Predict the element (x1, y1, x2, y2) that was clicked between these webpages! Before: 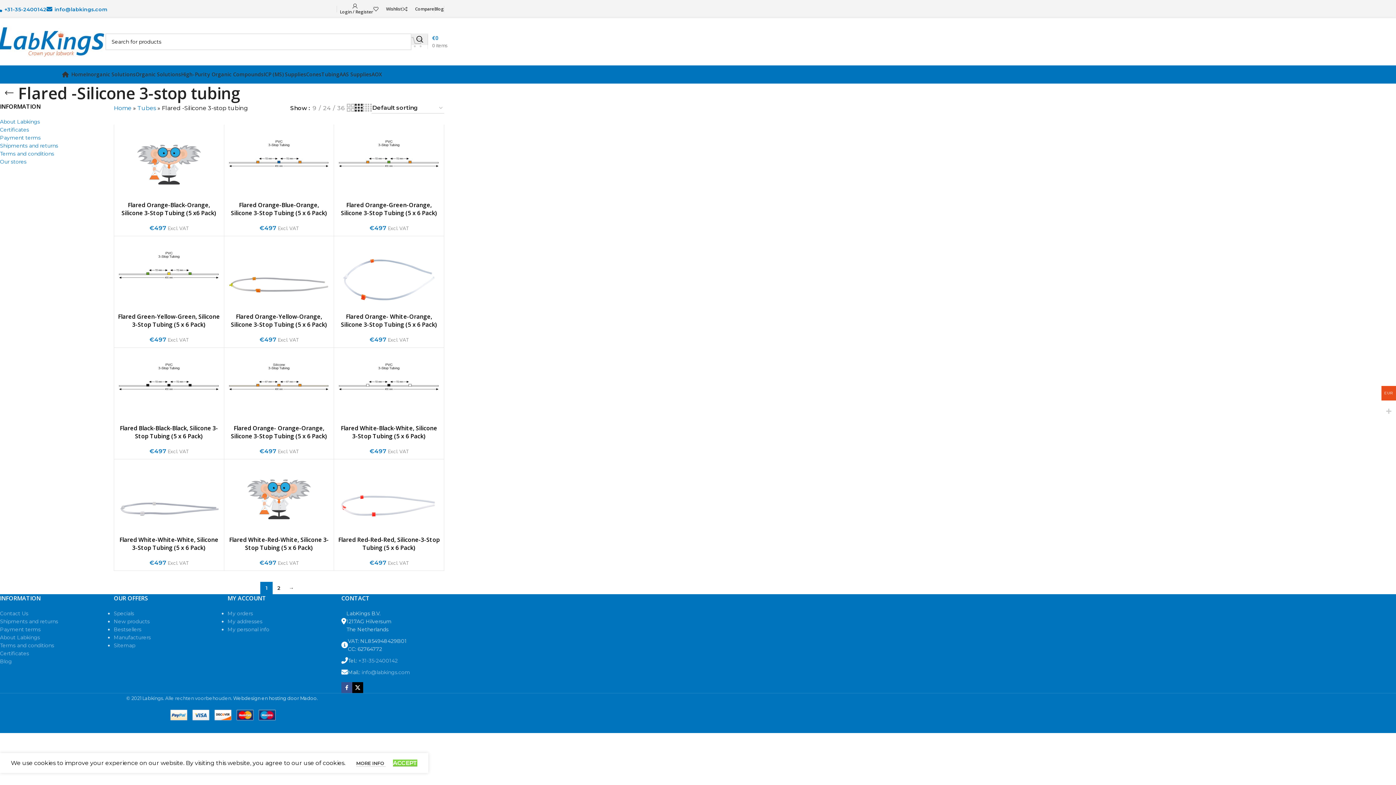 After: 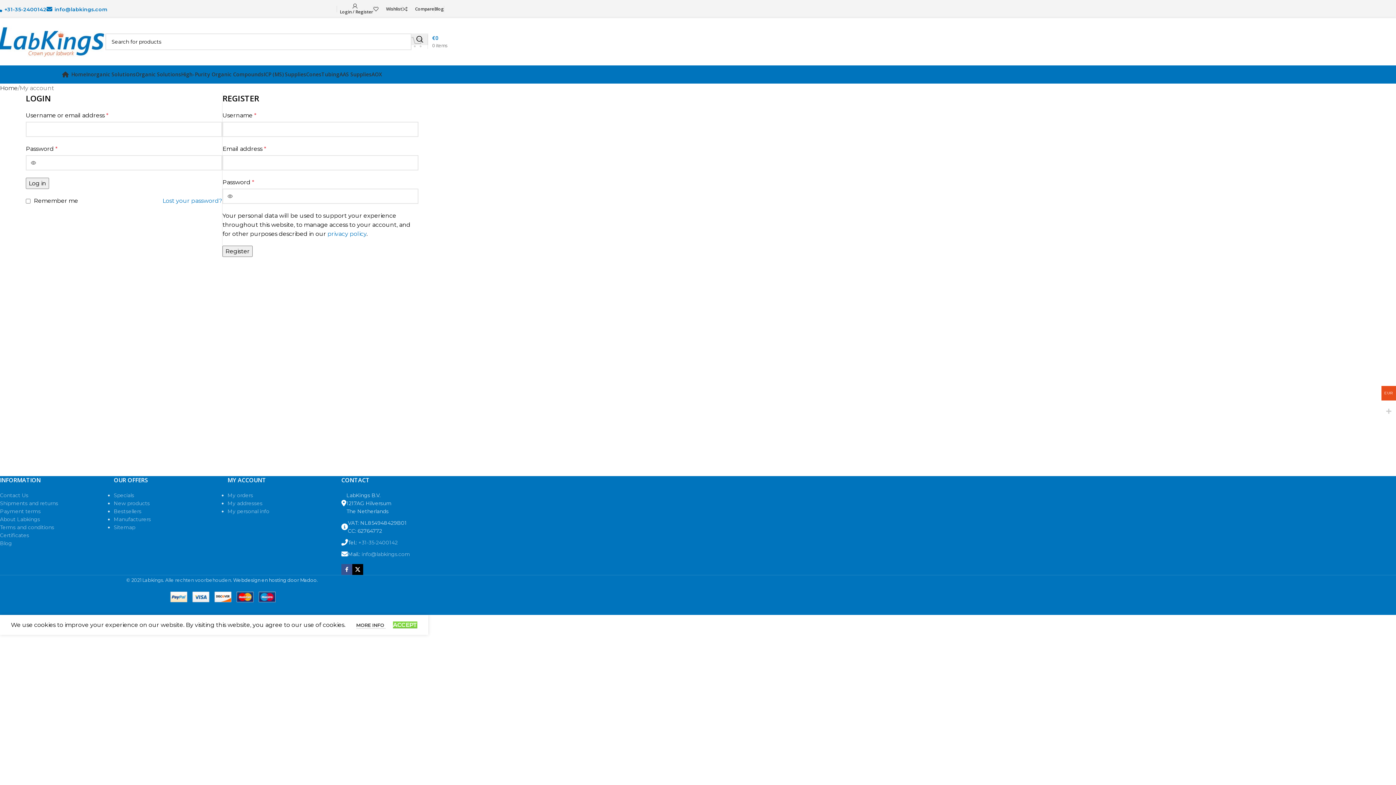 Action: label: My orders bbox: (227, 610, 253, 617)